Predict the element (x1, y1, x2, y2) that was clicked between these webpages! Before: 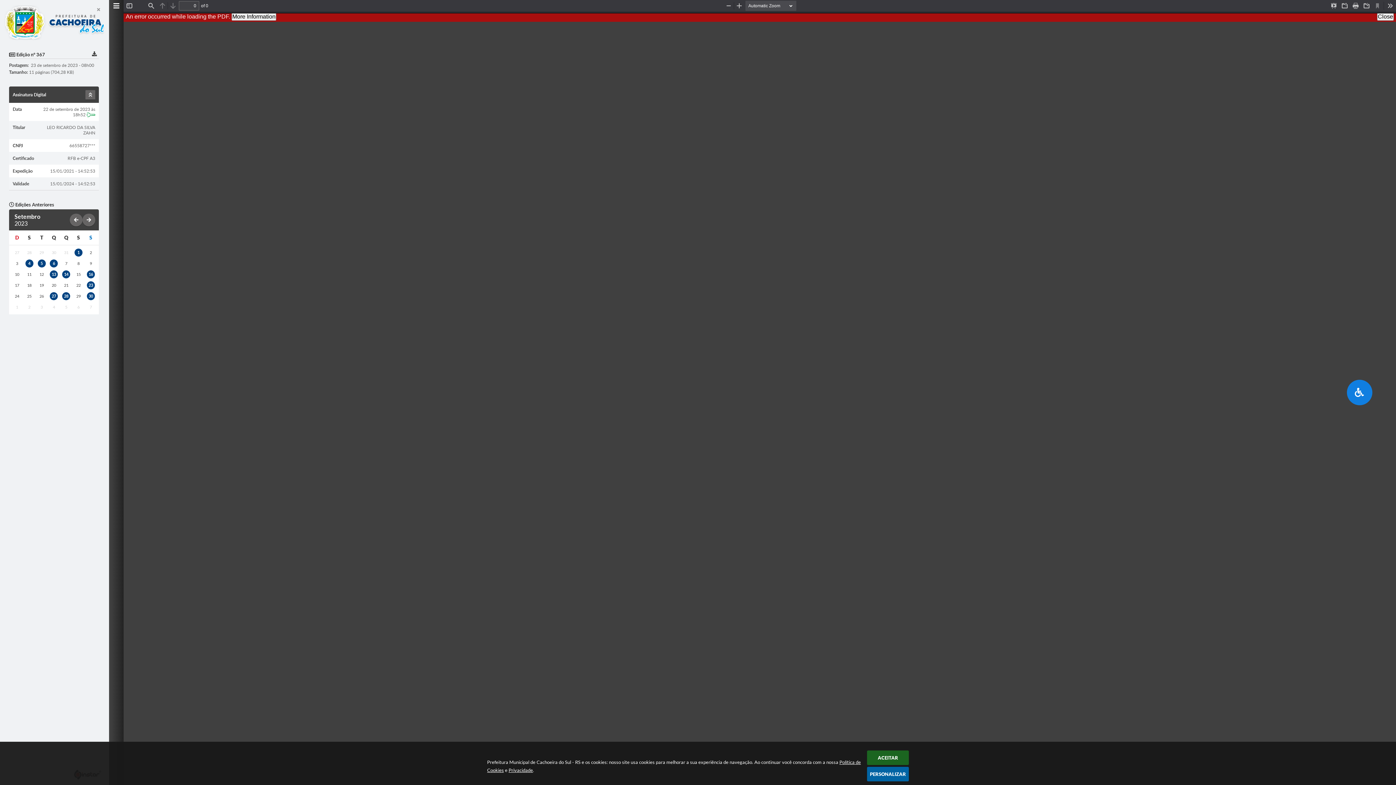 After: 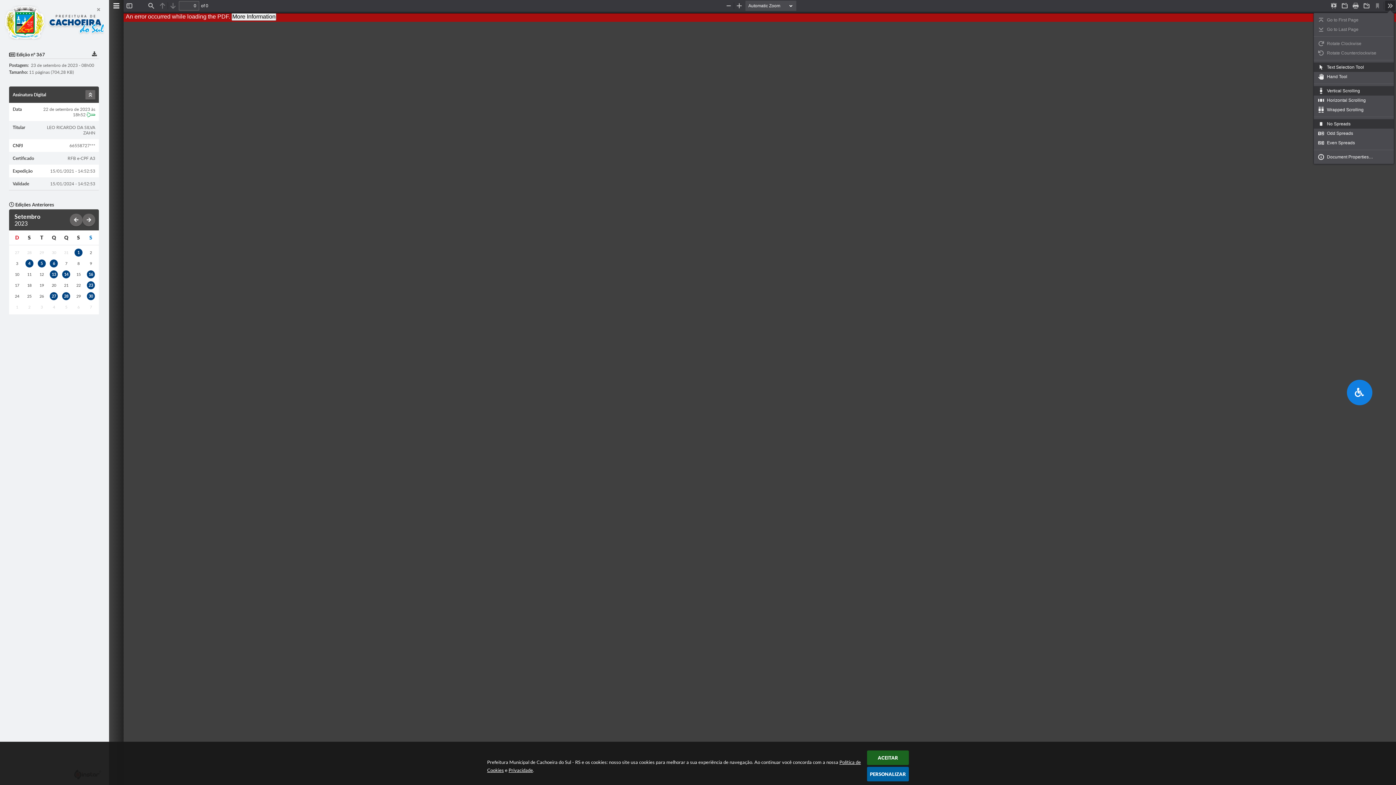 Action: bbox: (1385, 0, 1395, 10) label: Tools